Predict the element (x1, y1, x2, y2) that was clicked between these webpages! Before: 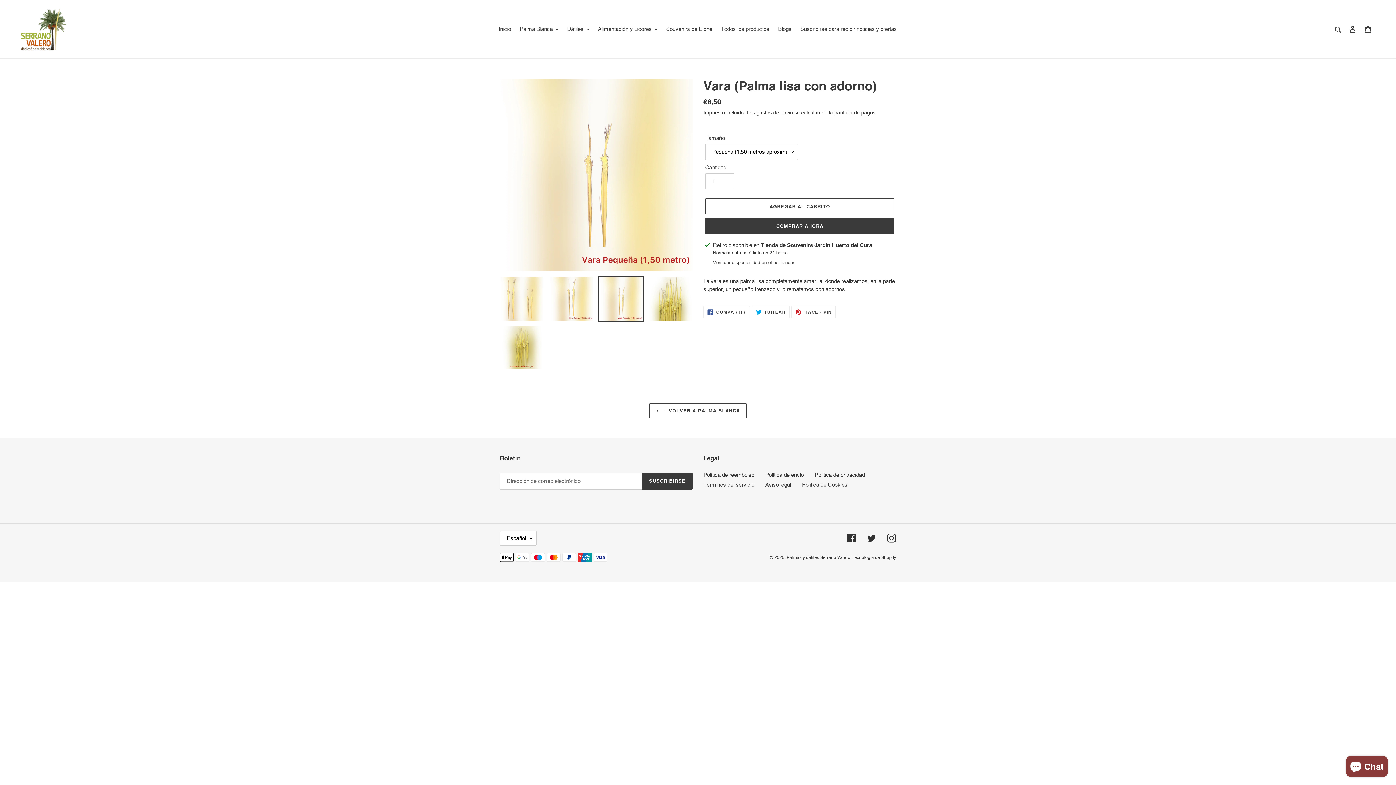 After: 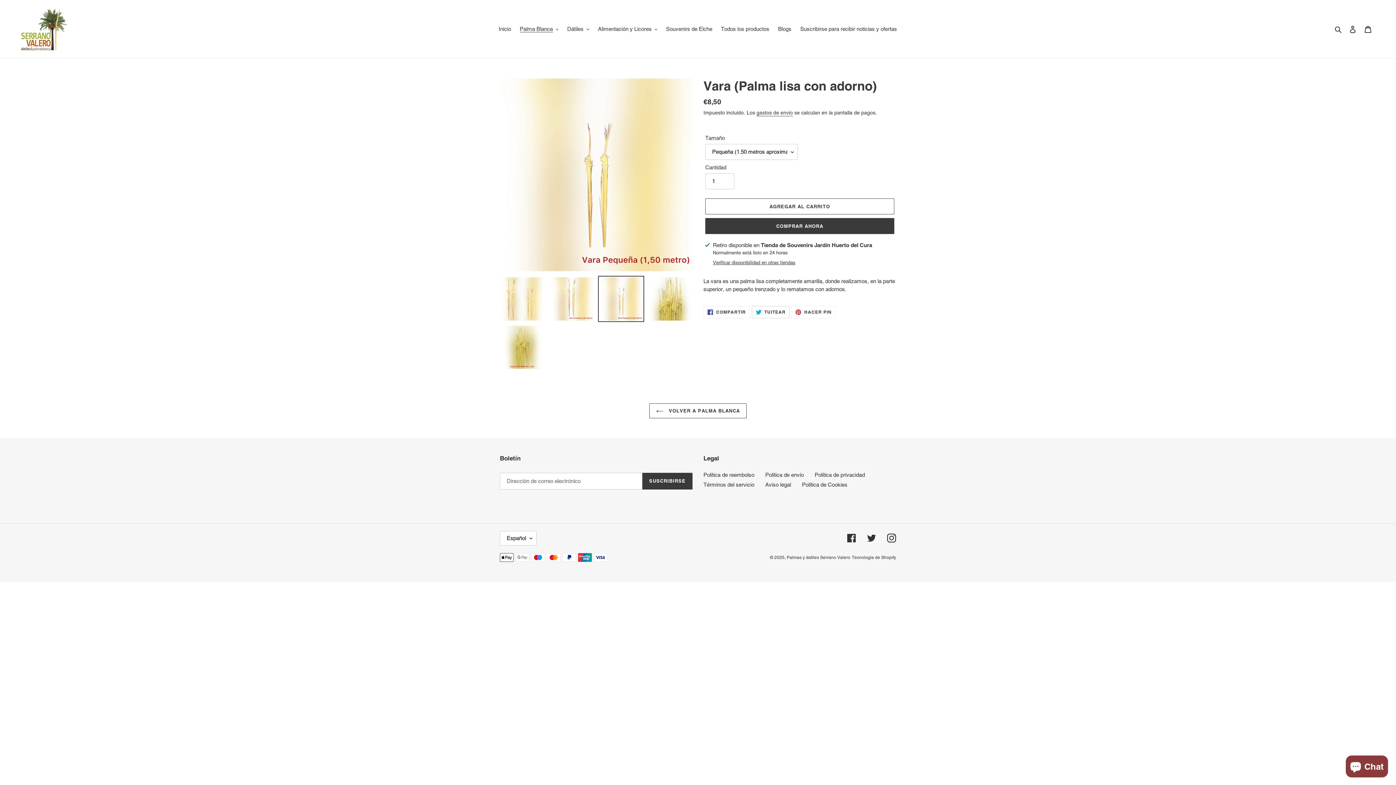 Action: bbox: (751, 306, 789, 318) label:  TUITEAR
TUITEAR EN TWITTER